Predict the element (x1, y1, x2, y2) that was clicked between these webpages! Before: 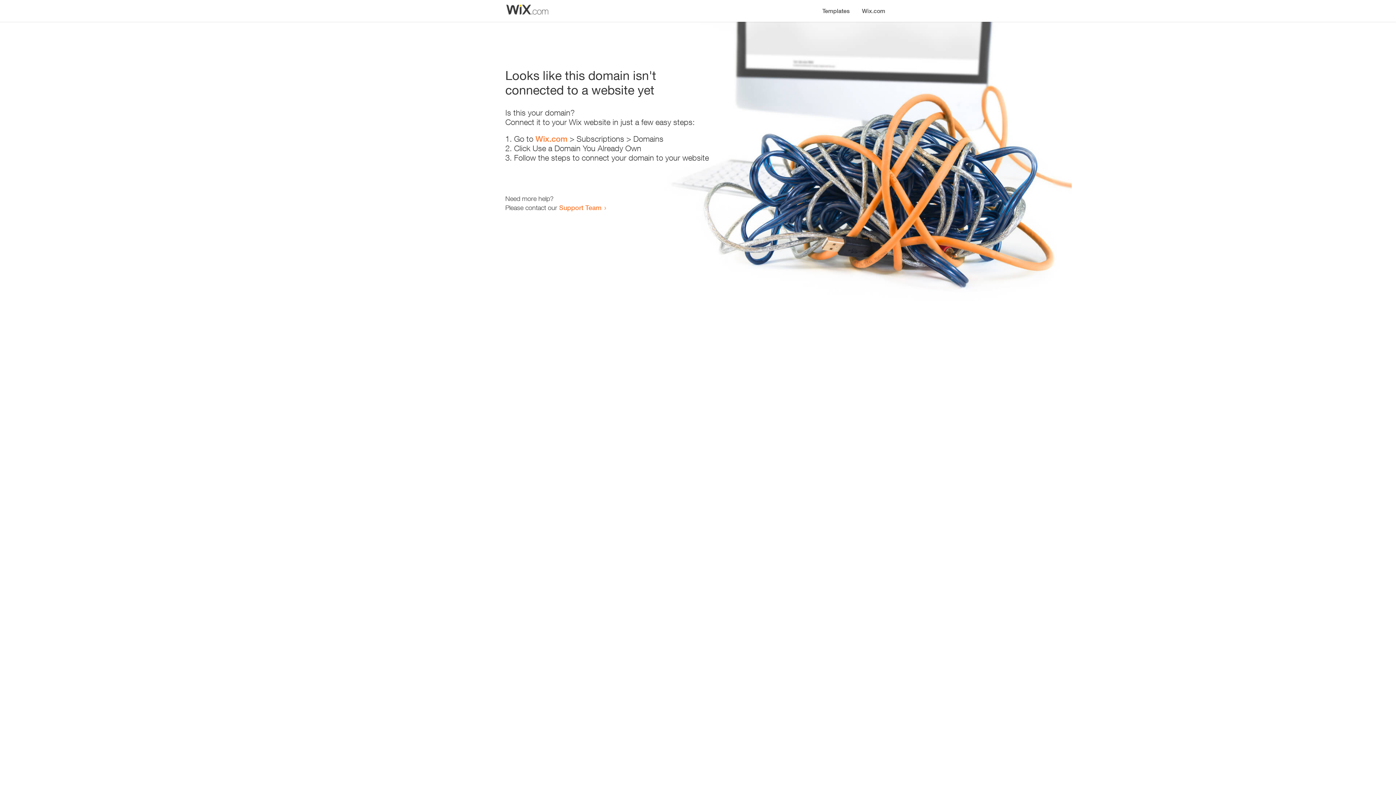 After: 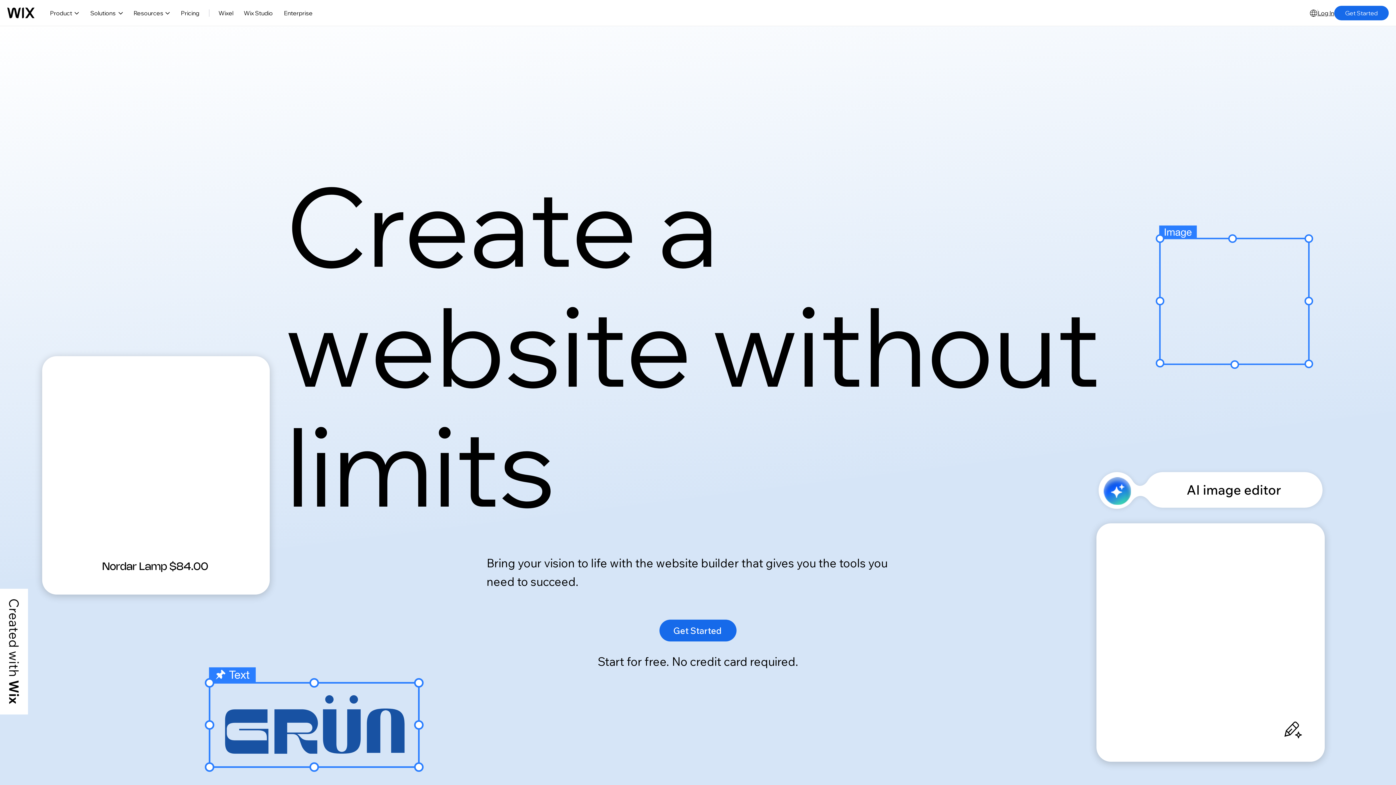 Action: bbox: (856, 0, 890, 14) label: Wix.com